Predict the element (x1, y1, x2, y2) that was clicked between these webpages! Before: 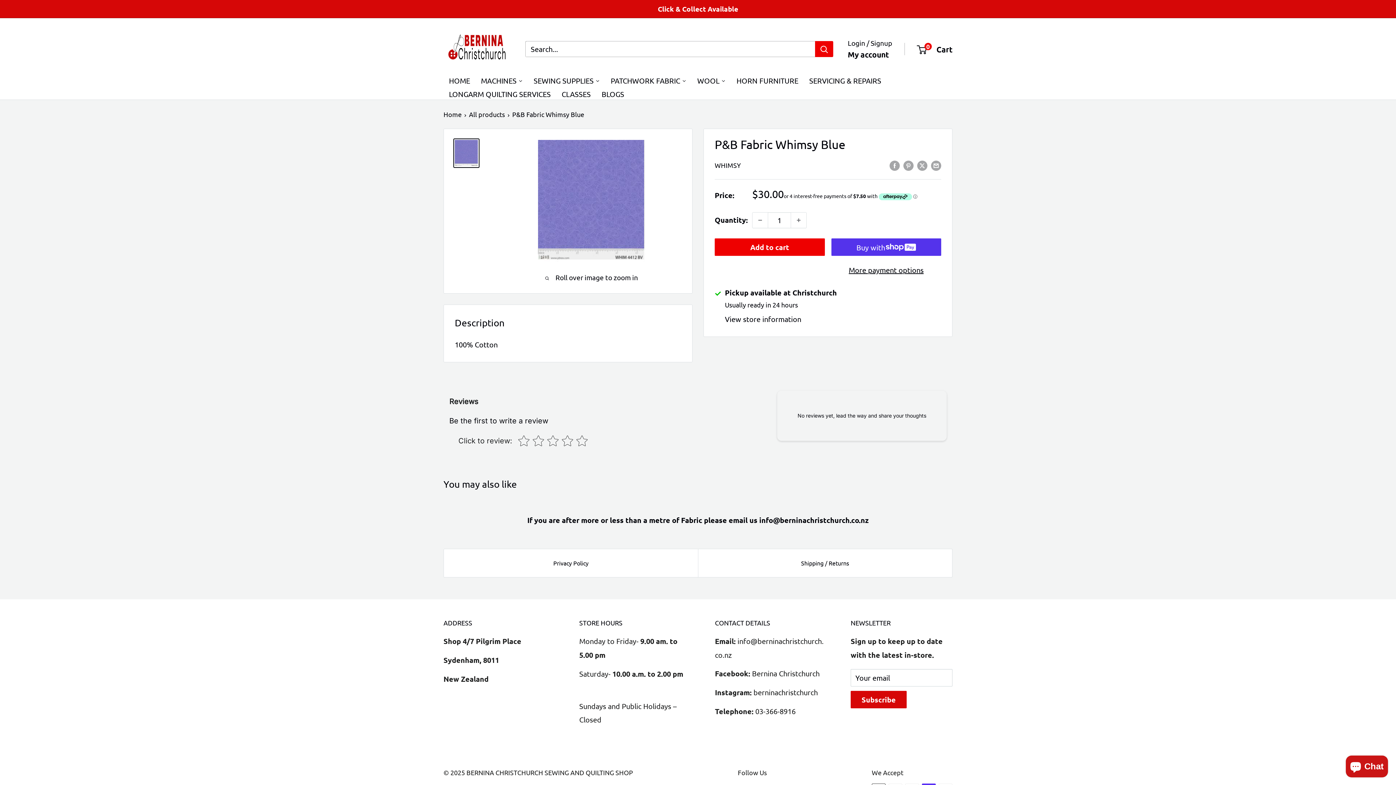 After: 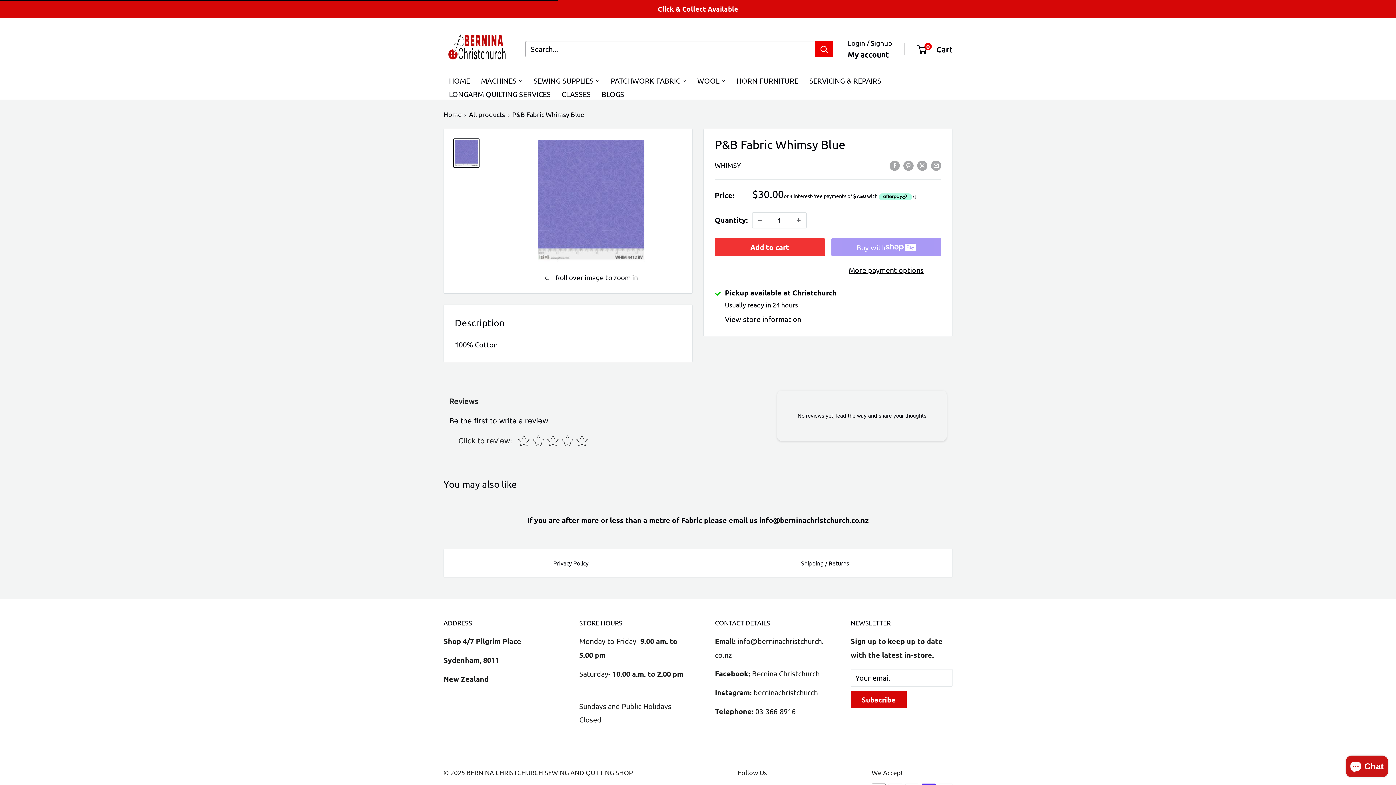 Action: label: Add to cart bbox: (714, 238, 824, 256)